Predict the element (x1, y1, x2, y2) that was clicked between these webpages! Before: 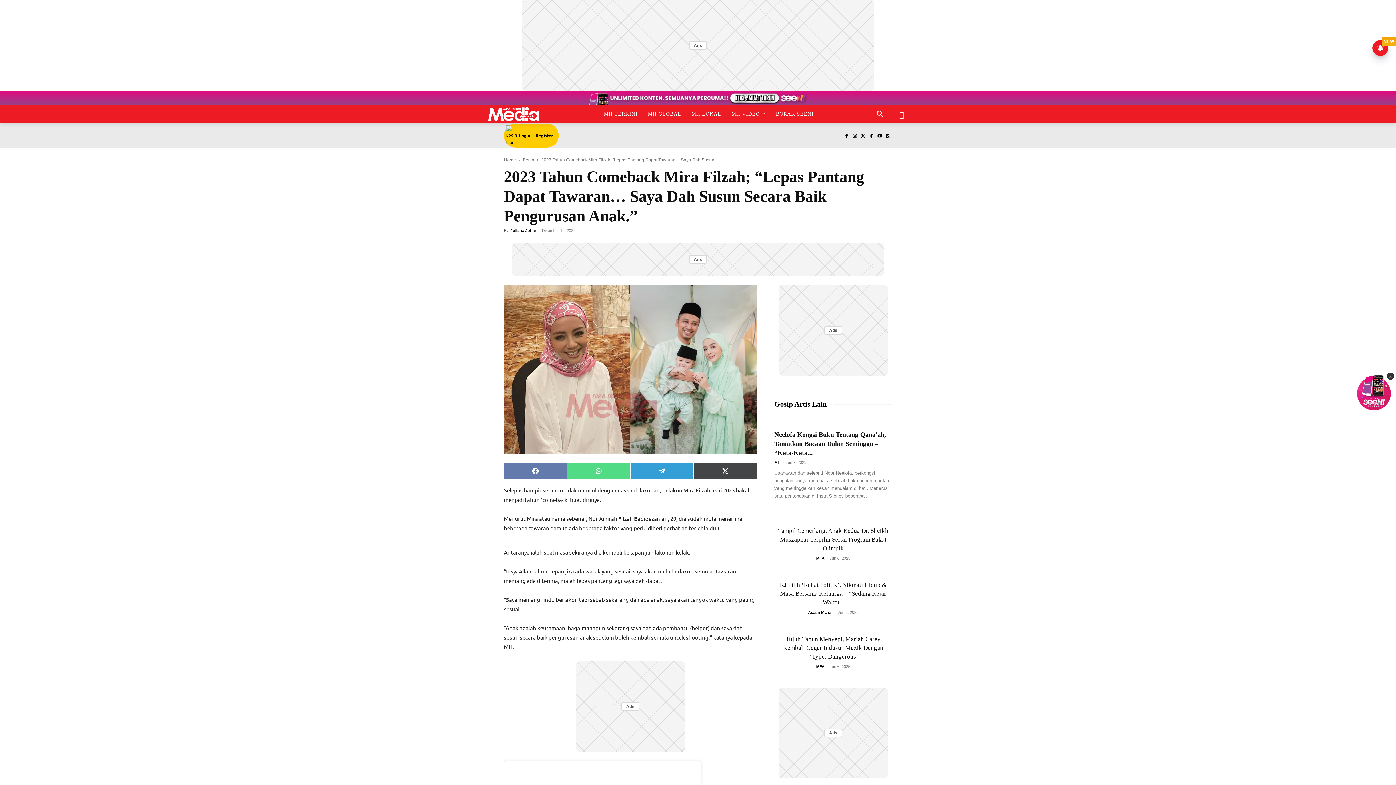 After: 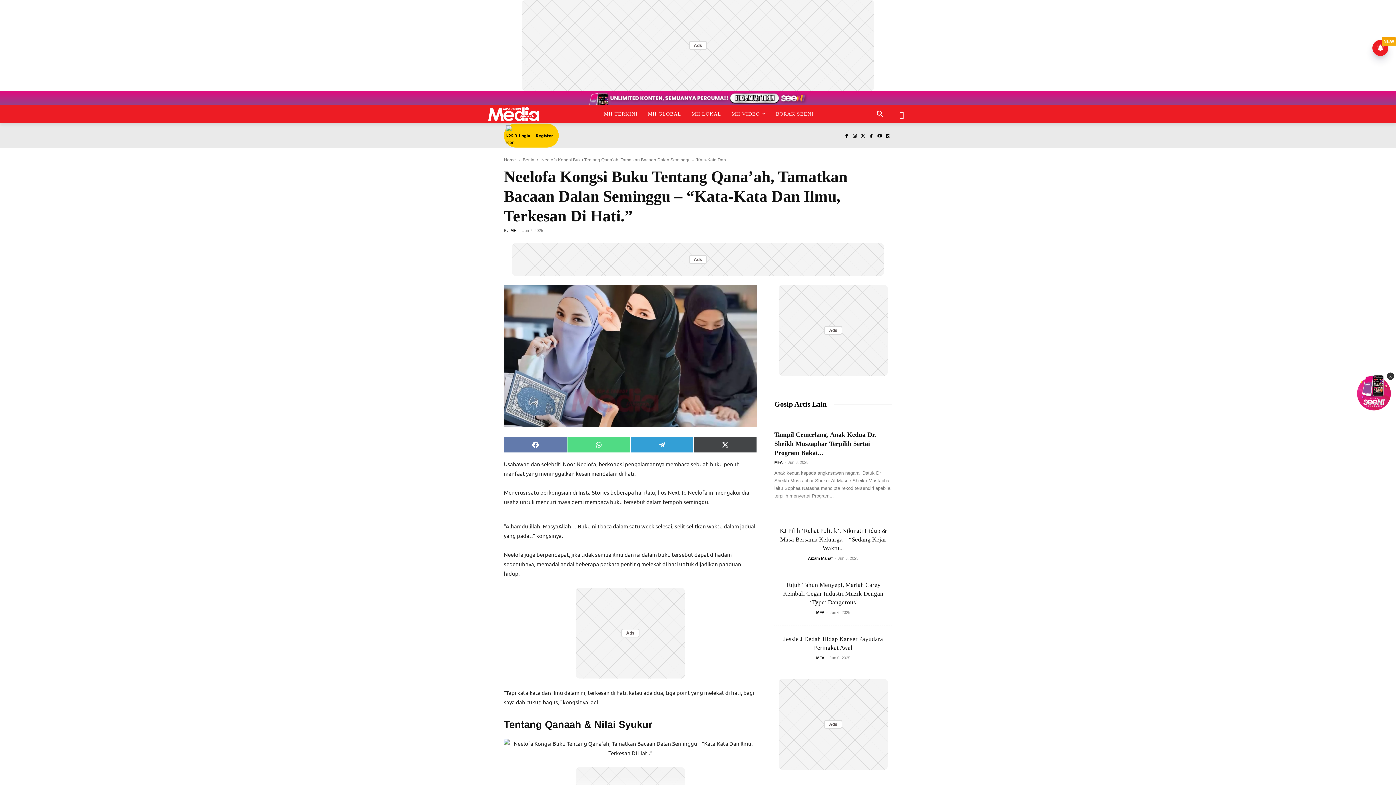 Action: bbox: (774, 431, 886, 456) label: Neelofa Kongsi Buku Tentang Qana’ah, Tamatkan Bacaan Dalan Seminggu – “Kata-Kata...